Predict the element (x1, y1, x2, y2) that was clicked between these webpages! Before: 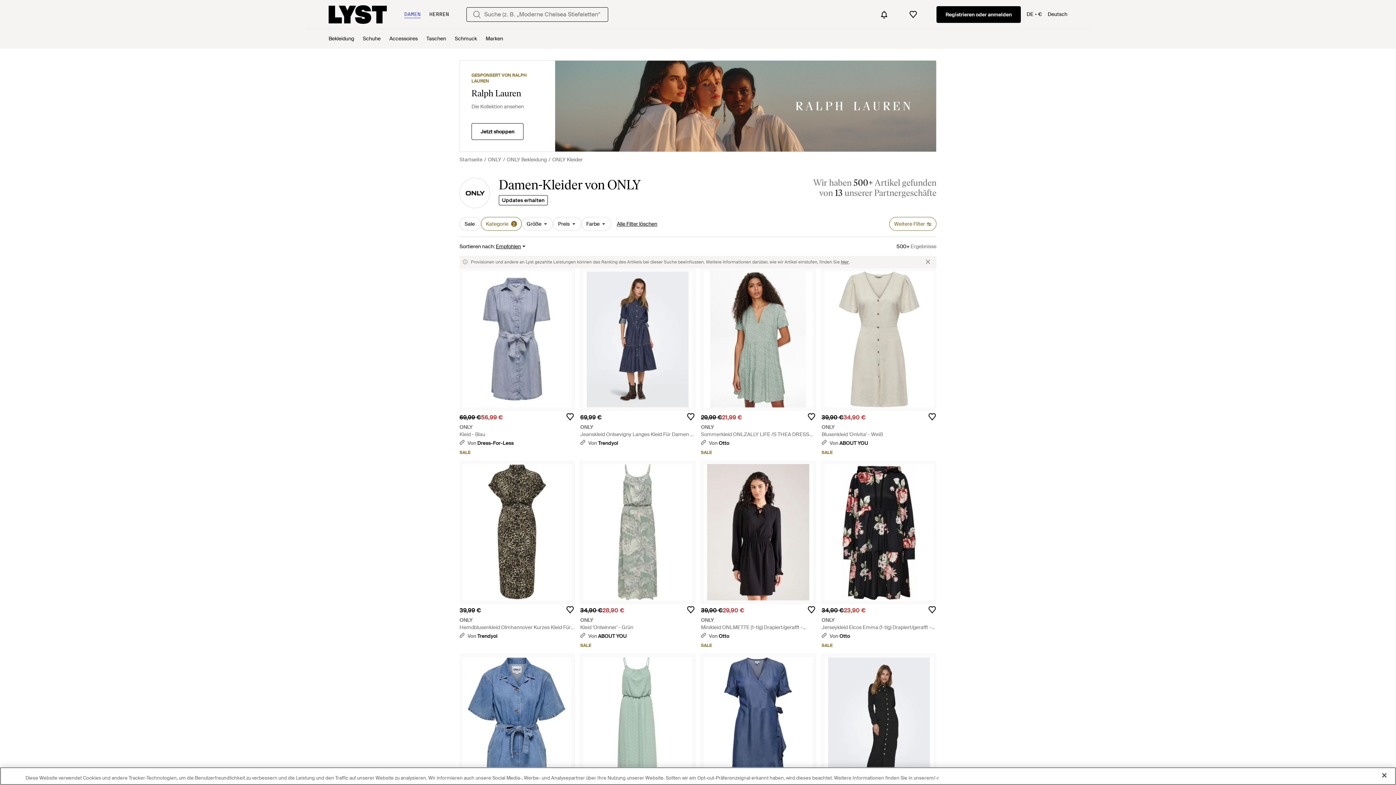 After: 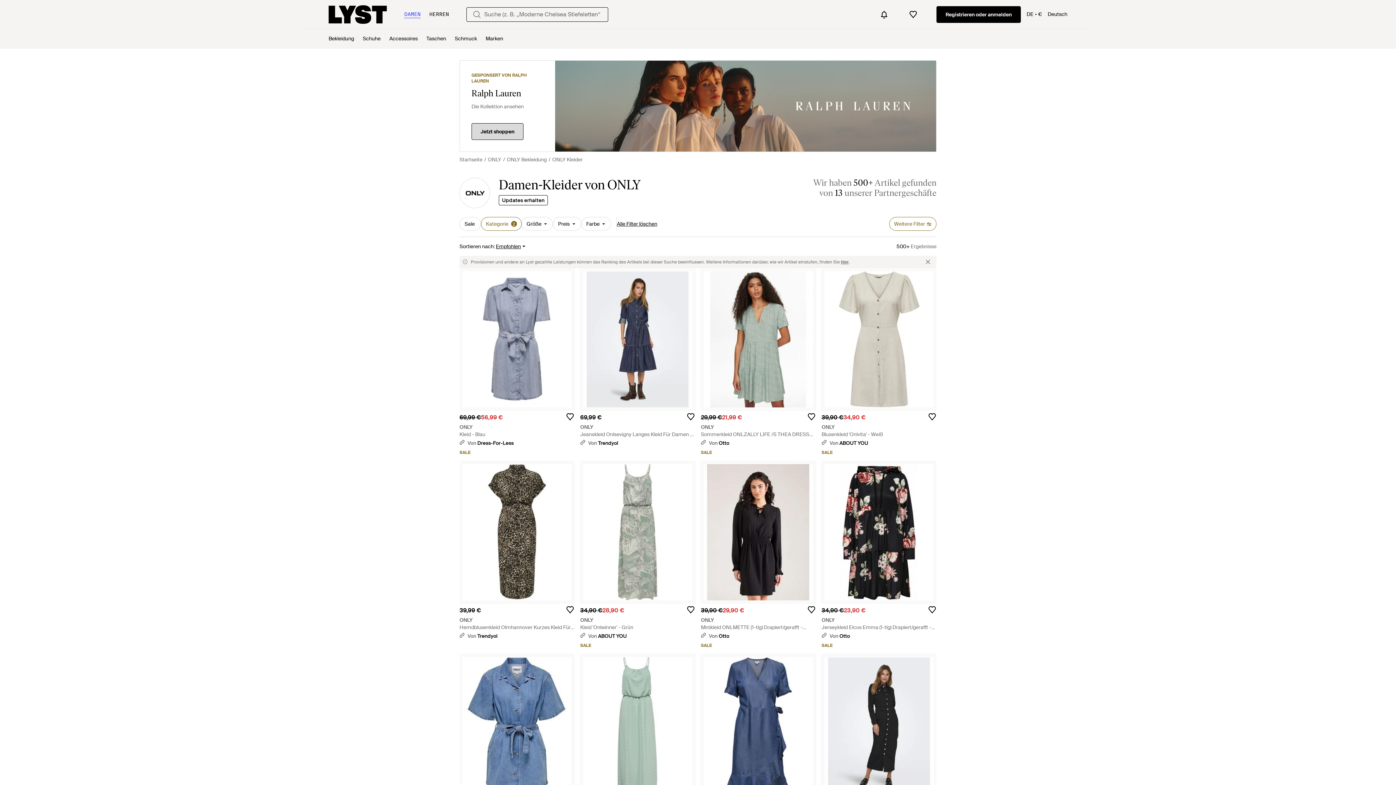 Action: bbox: (471, 123, 523, 140) label: Jetzt shoppen